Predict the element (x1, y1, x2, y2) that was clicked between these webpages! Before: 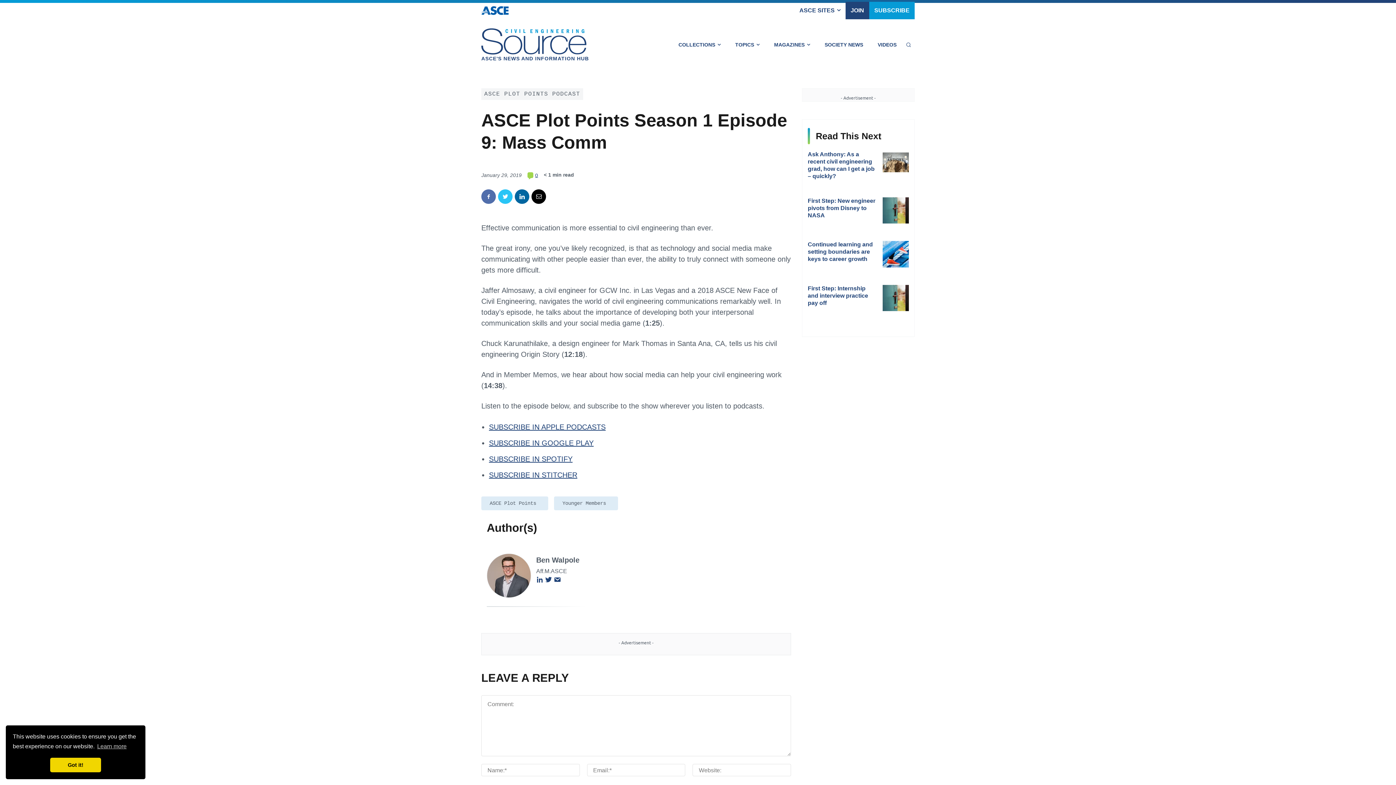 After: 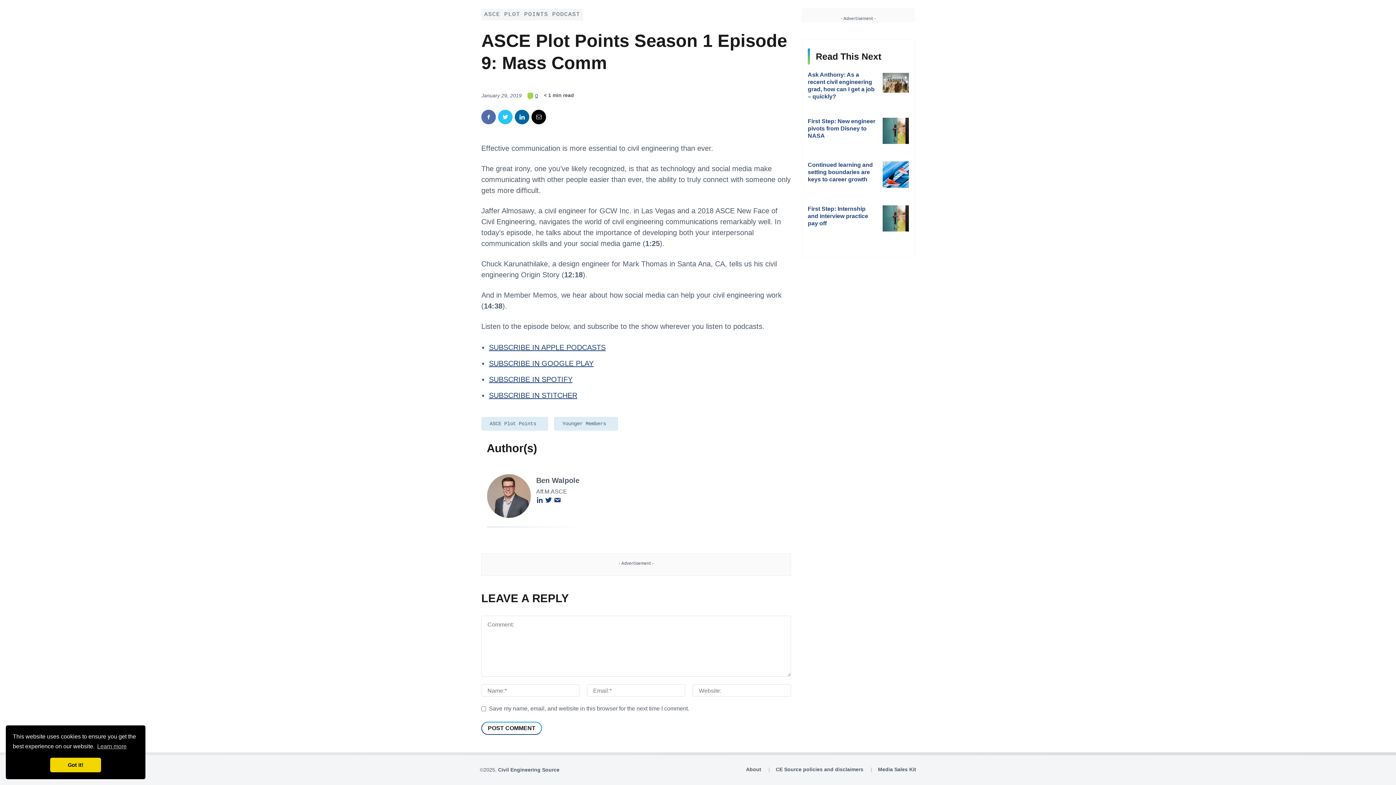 Action: bbox: (527, 172, 538, 177) label: 0